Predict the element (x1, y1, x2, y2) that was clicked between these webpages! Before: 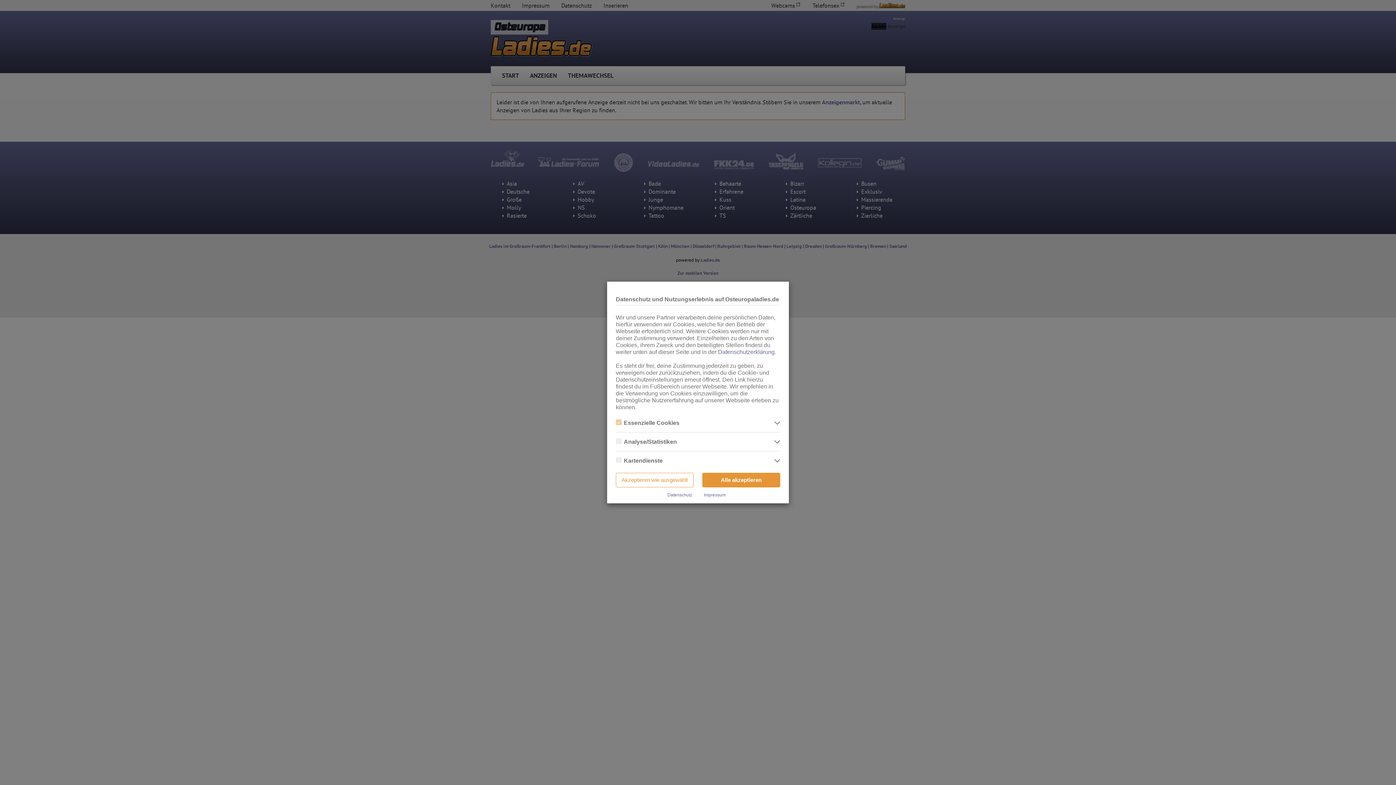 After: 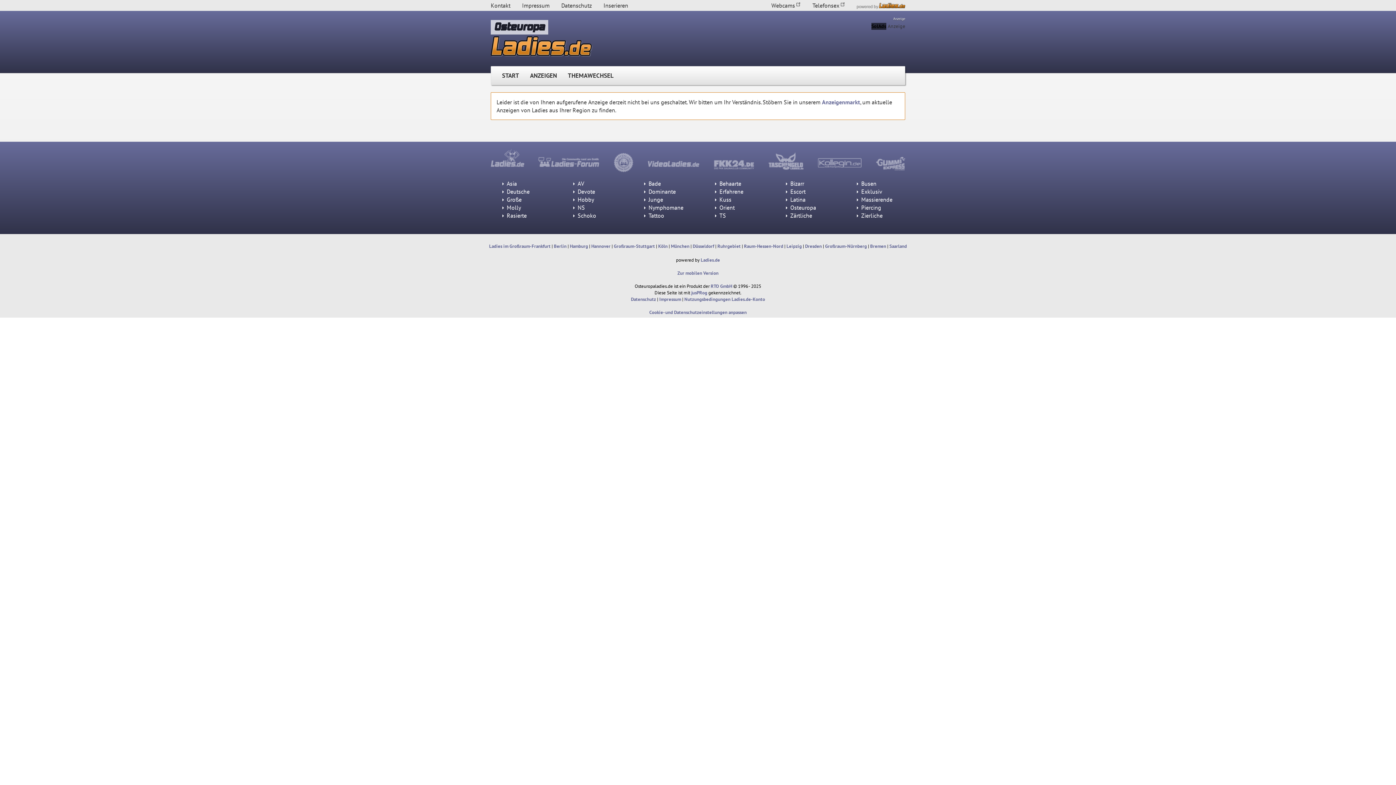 Action: label: Akzeptieren wie ausgewählt bbox: (616, 473, 693, 487)